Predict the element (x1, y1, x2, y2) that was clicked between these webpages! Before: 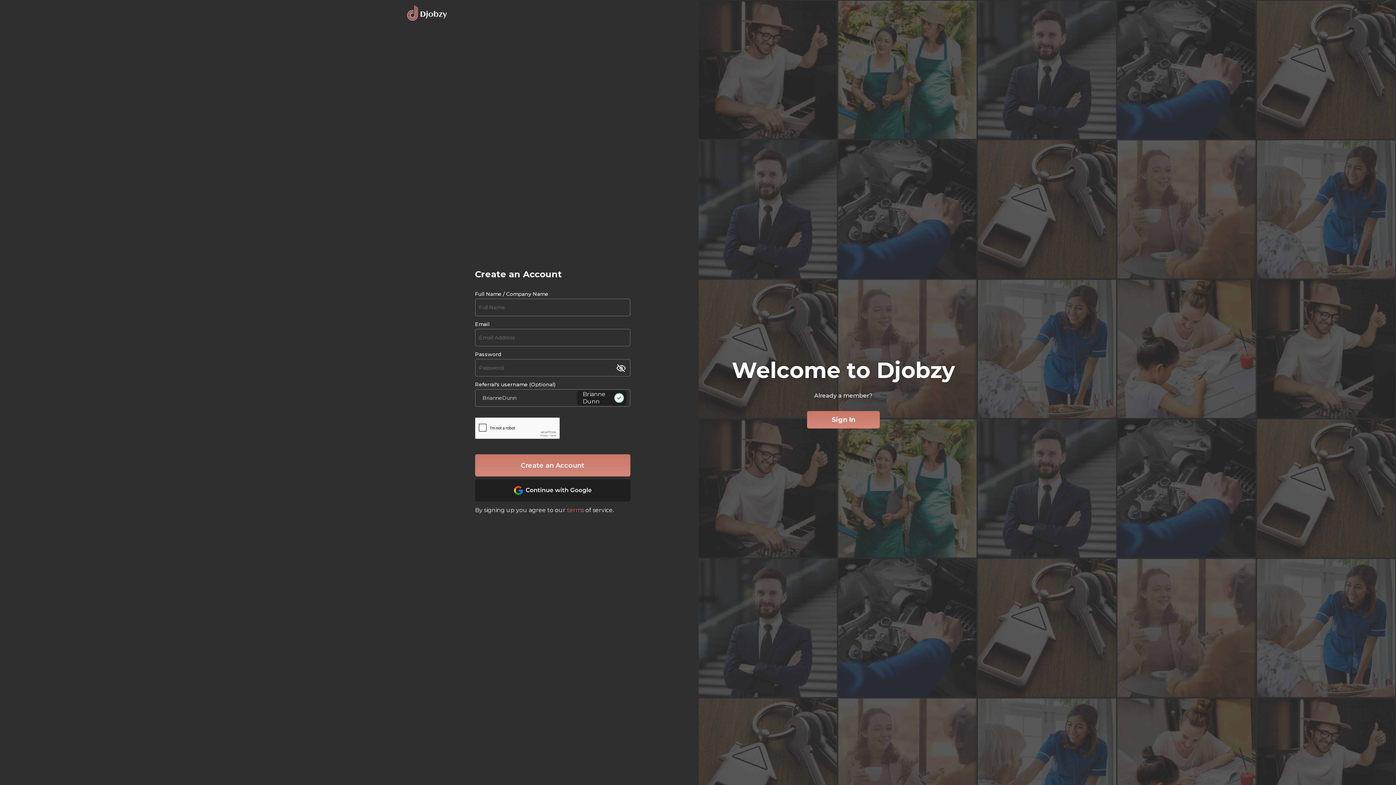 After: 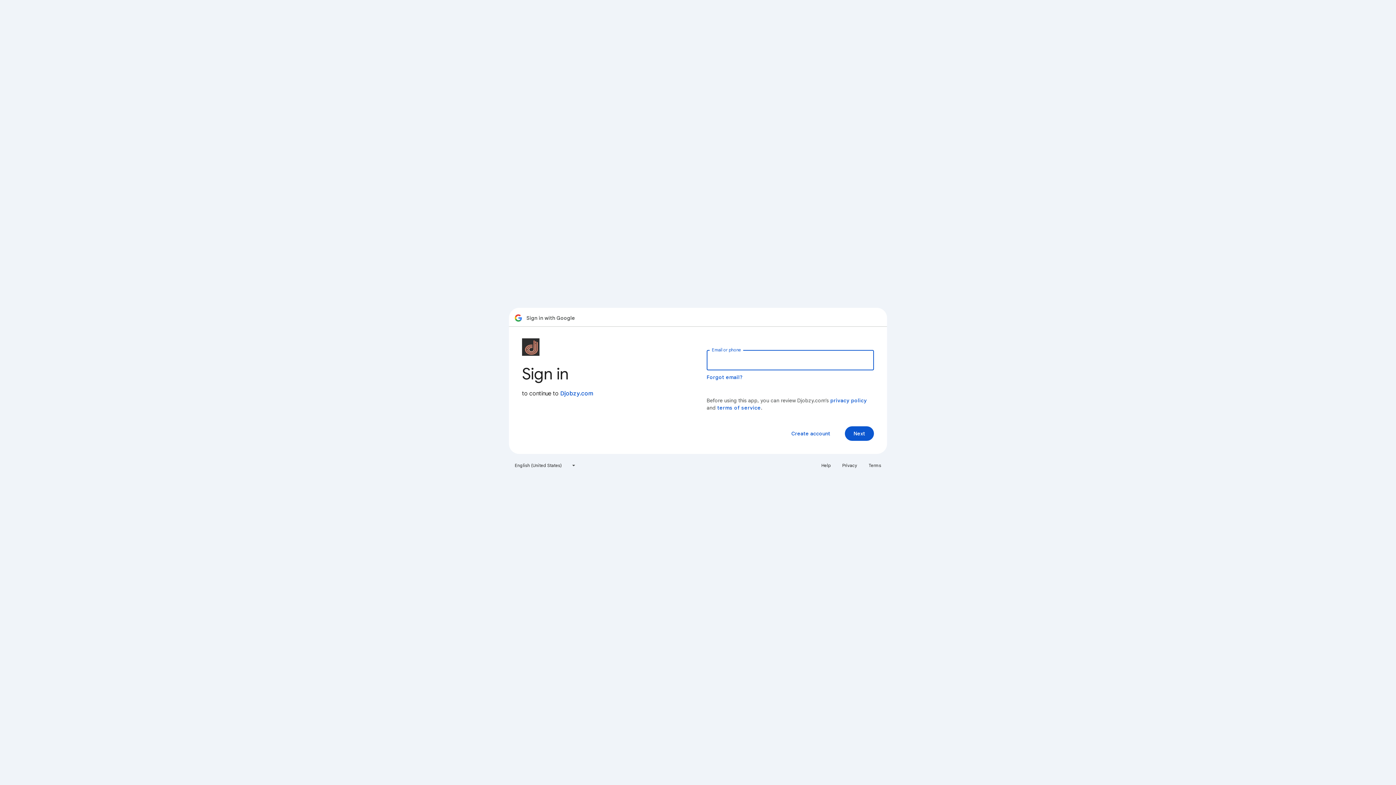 Action: bbox: (475, 479, 630, 504)